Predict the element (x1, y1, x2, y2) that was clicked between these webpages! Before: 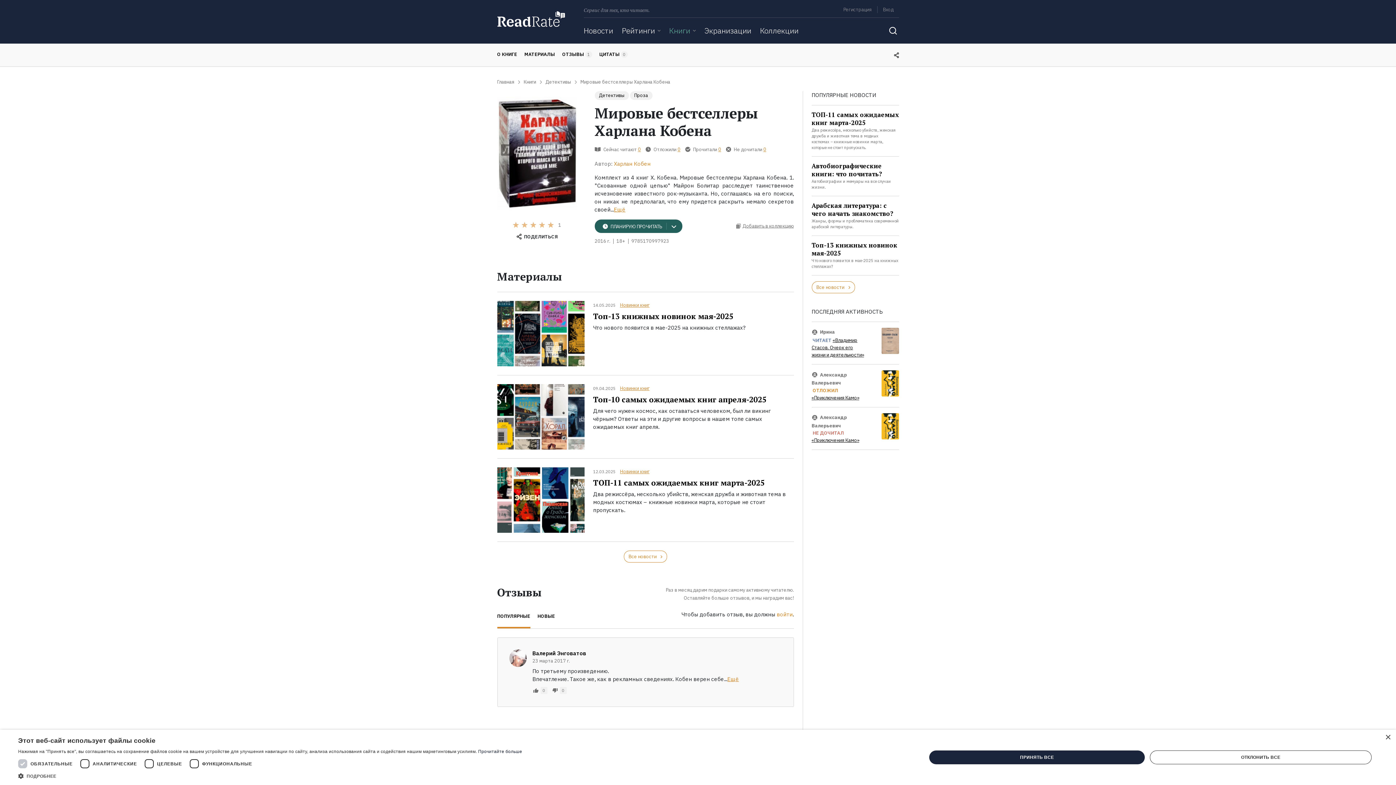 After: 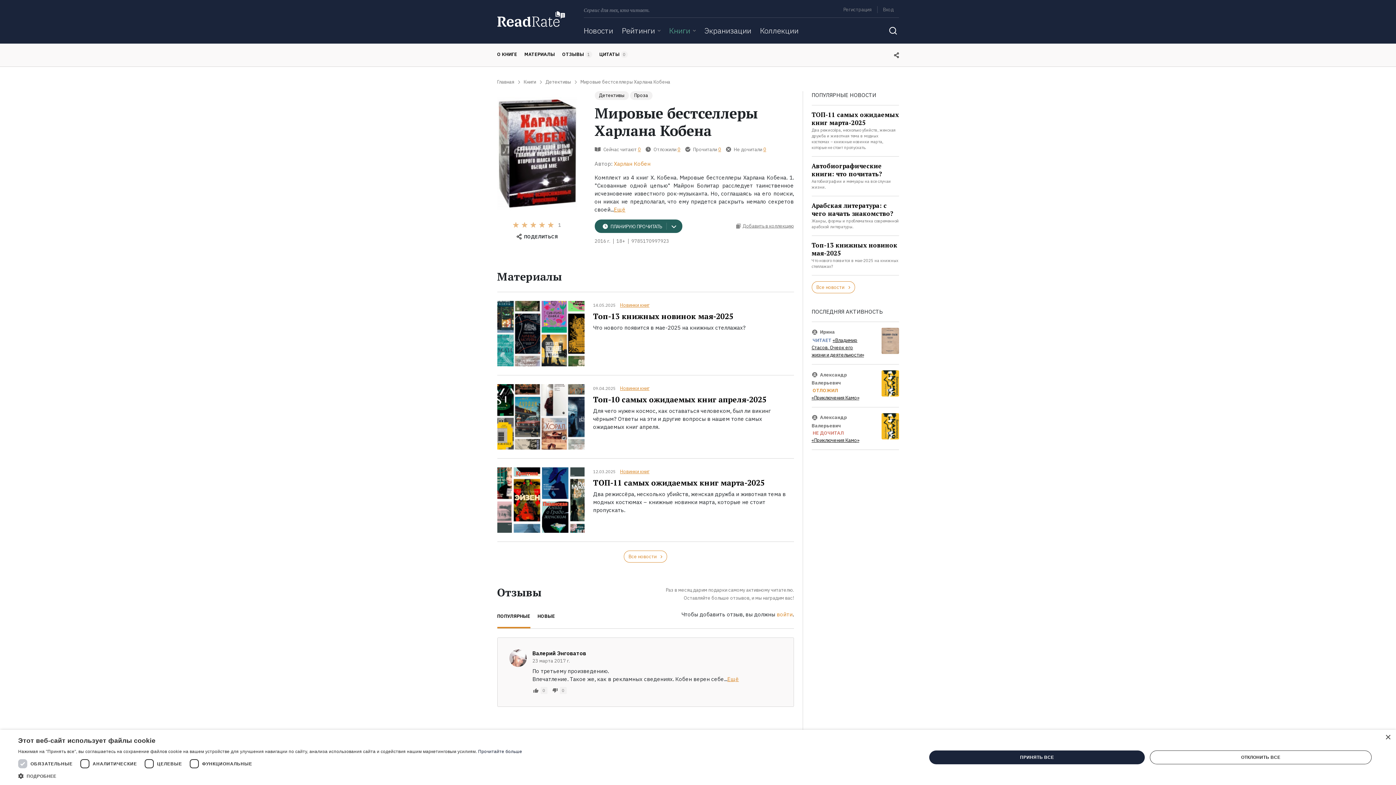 Action: label: 0 bbox: (718, 146, 721, 152)